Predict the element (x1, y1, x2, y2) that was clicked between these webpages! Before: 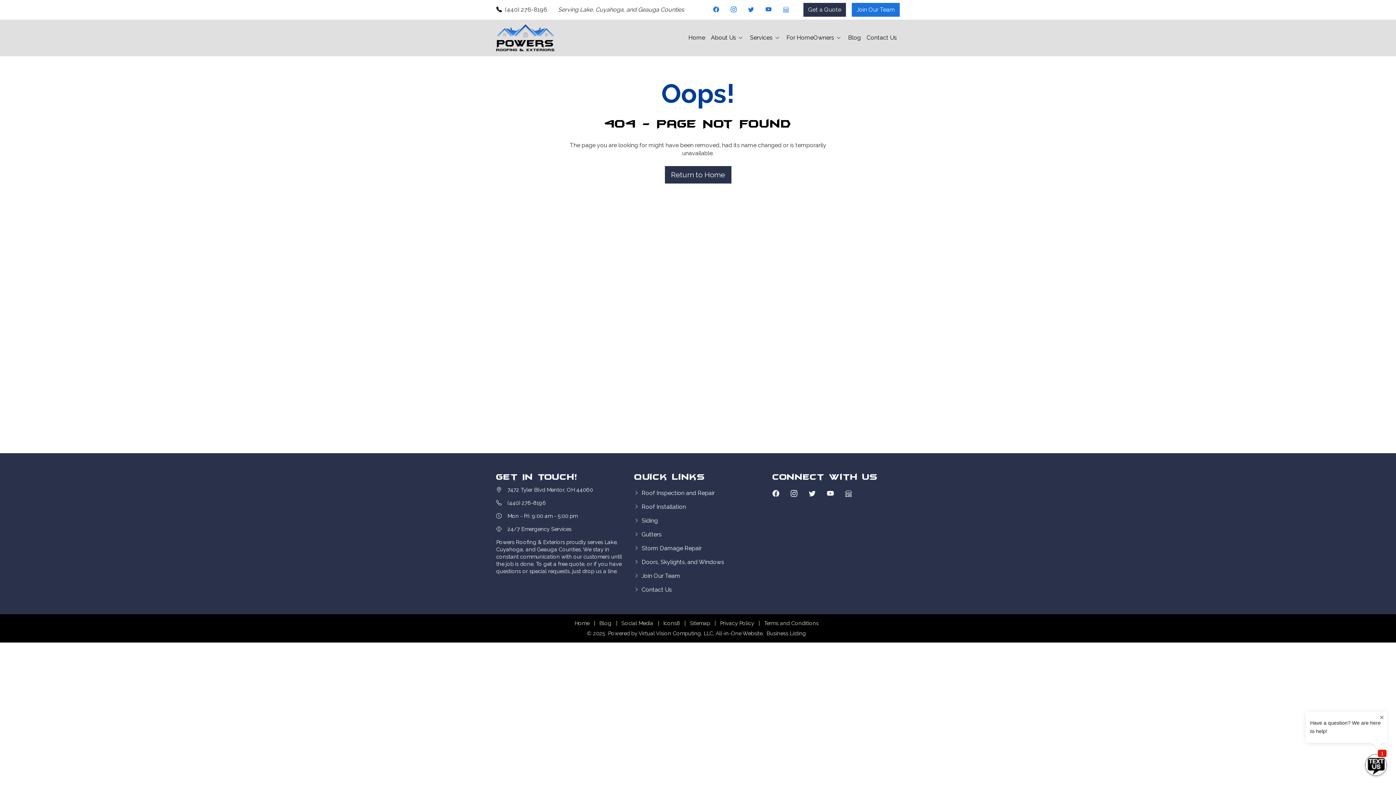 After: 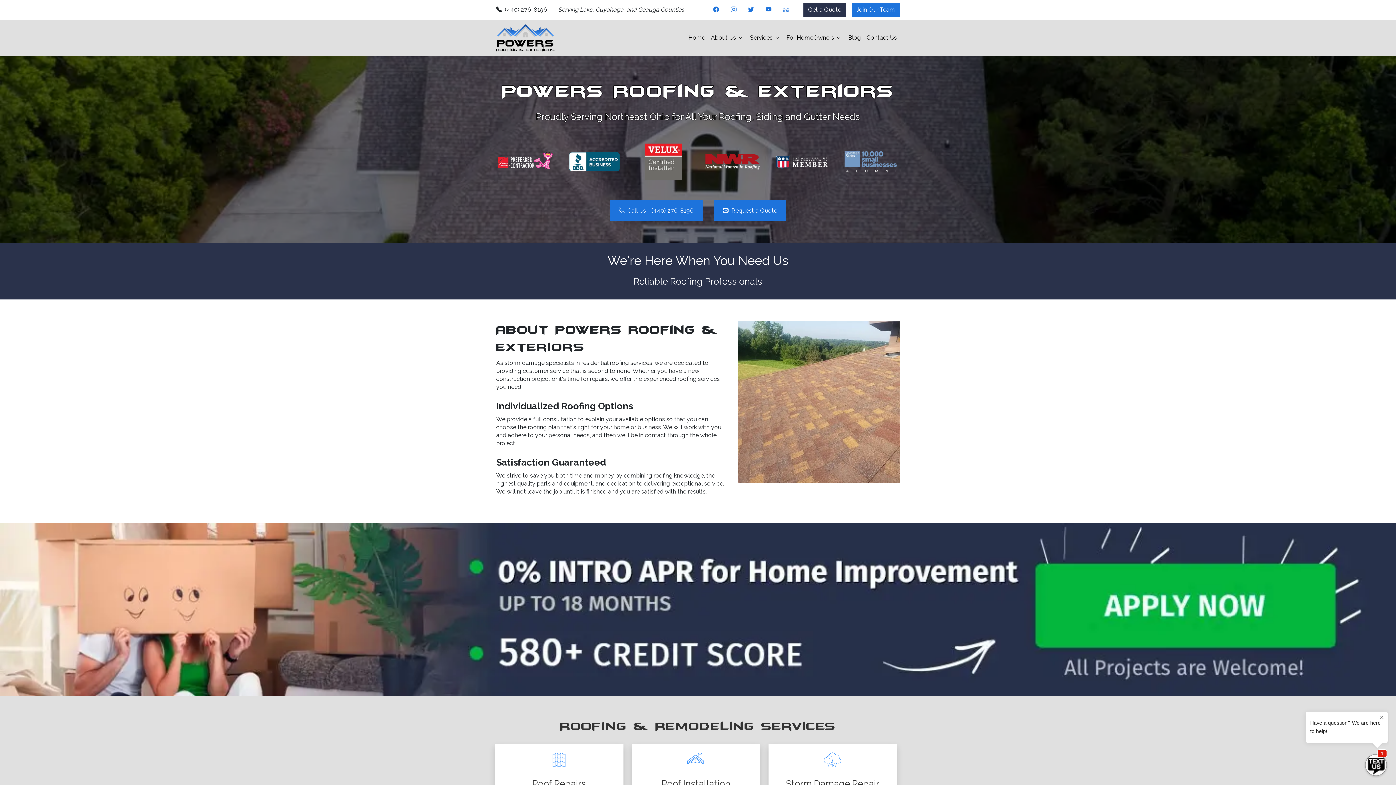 Action: label: Home bbox: (685, 31, 708, 44)